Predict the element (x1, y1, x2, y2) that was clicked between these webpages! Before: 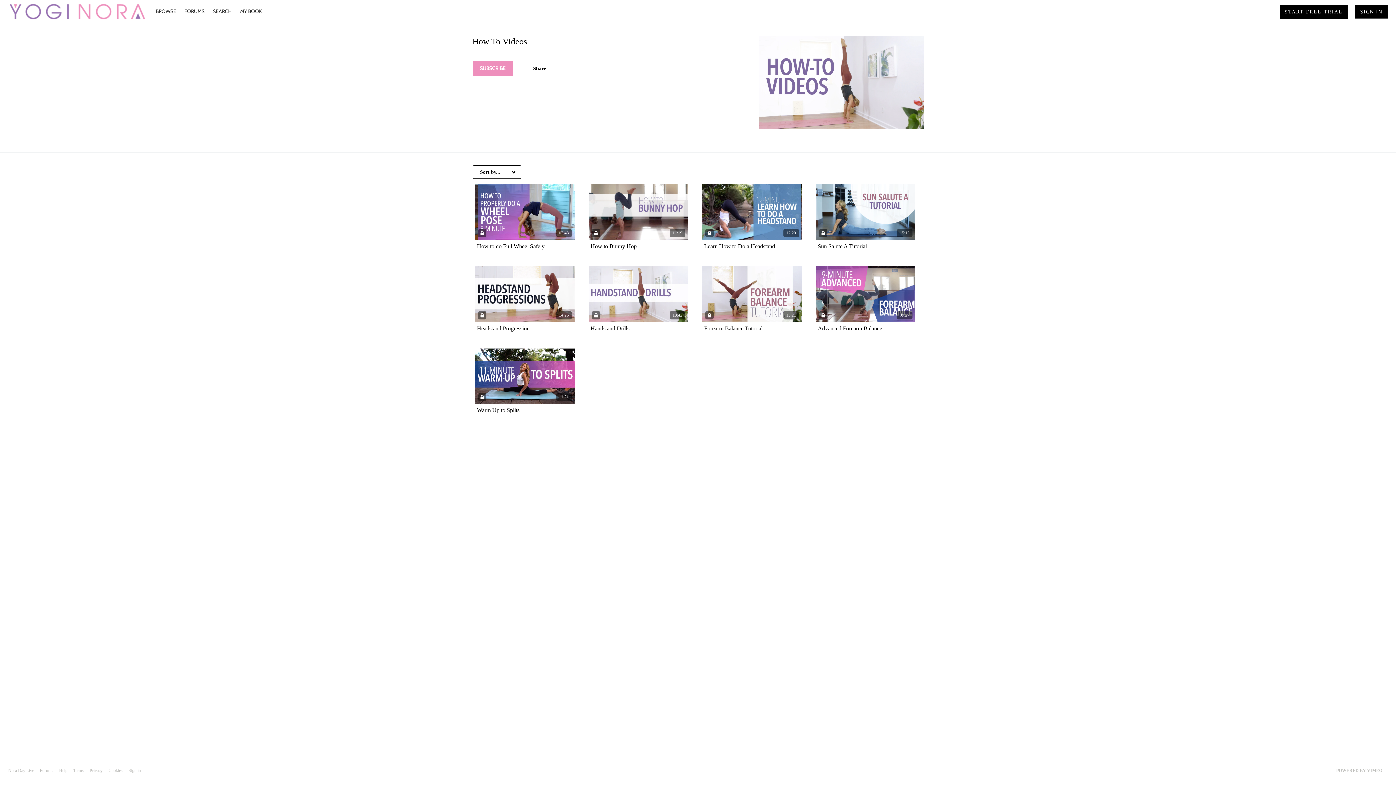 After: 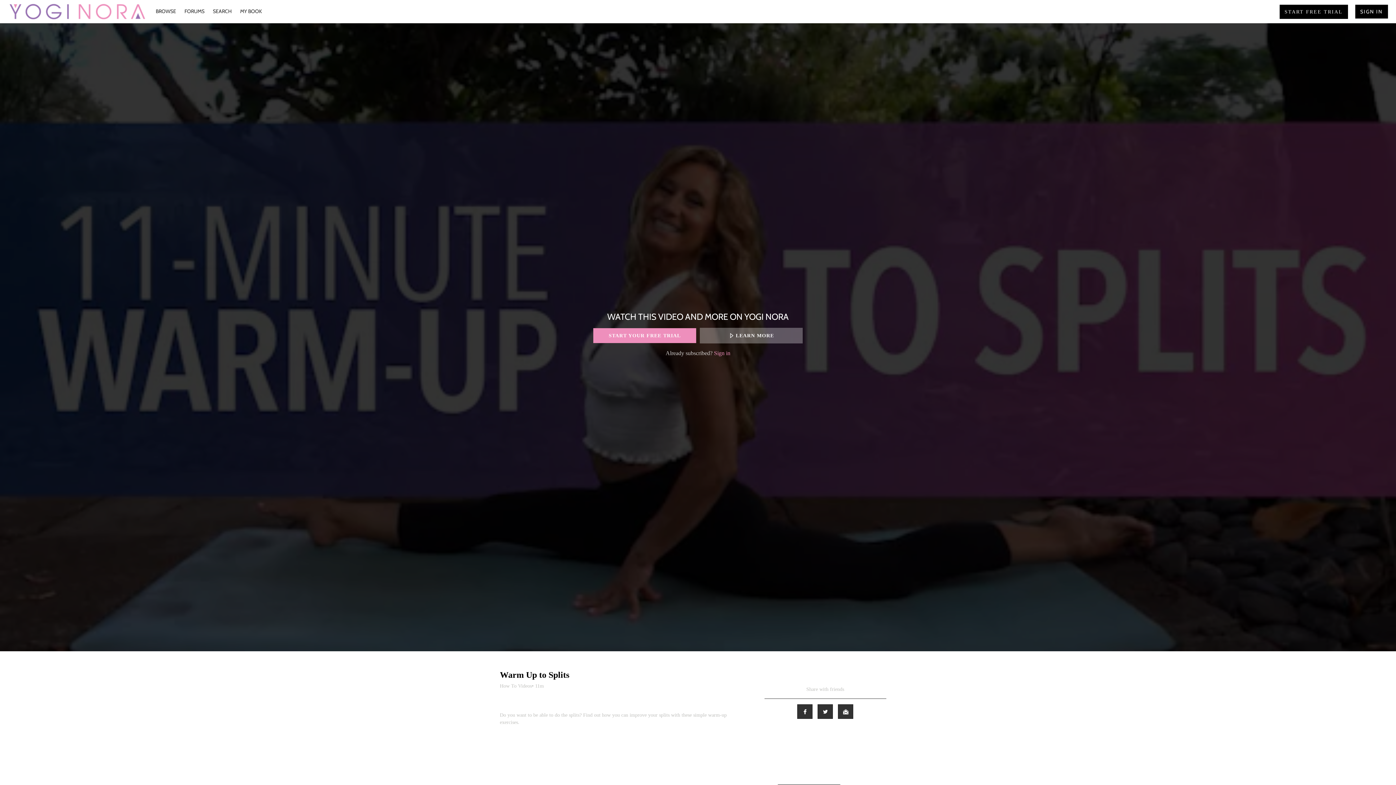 Action: label: 11:21 bbox: (475, 348, 574, 404)